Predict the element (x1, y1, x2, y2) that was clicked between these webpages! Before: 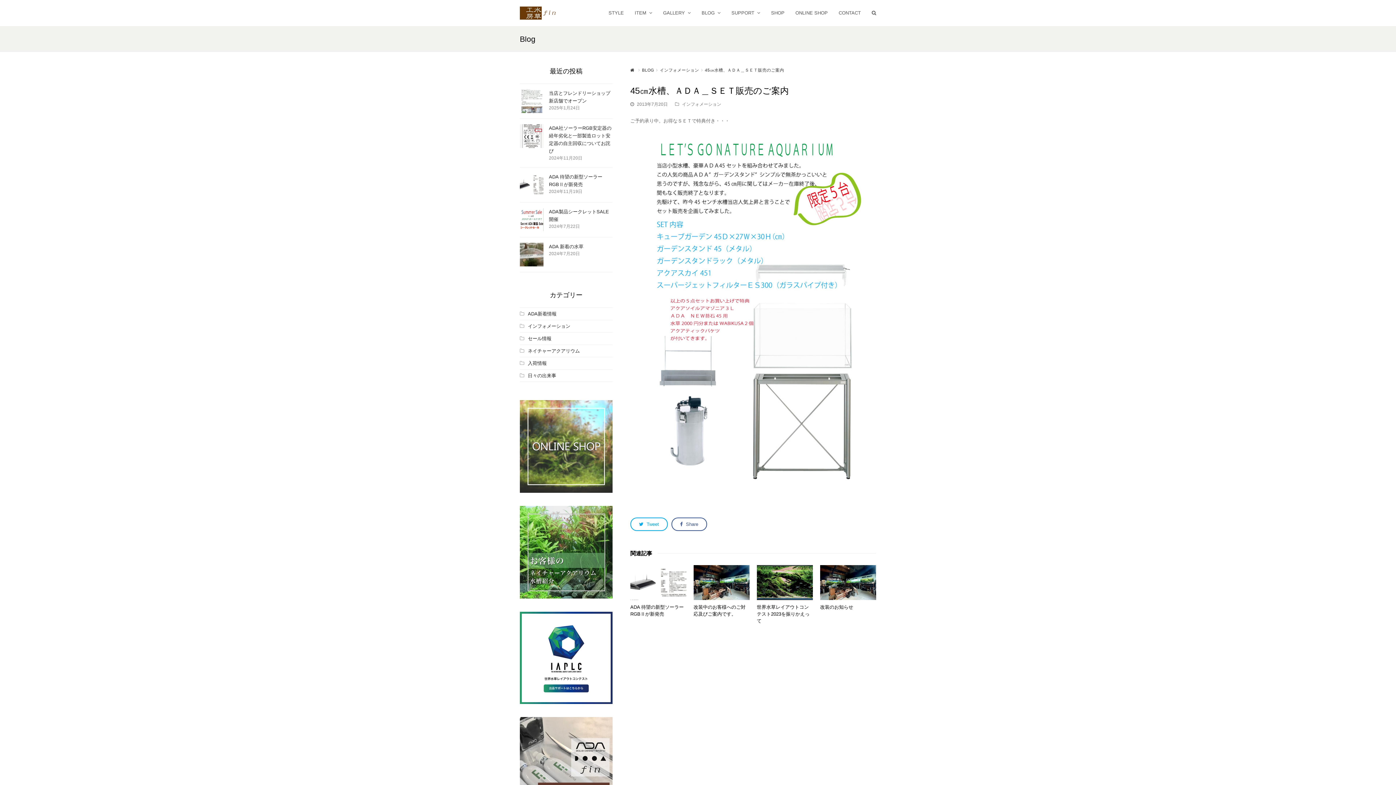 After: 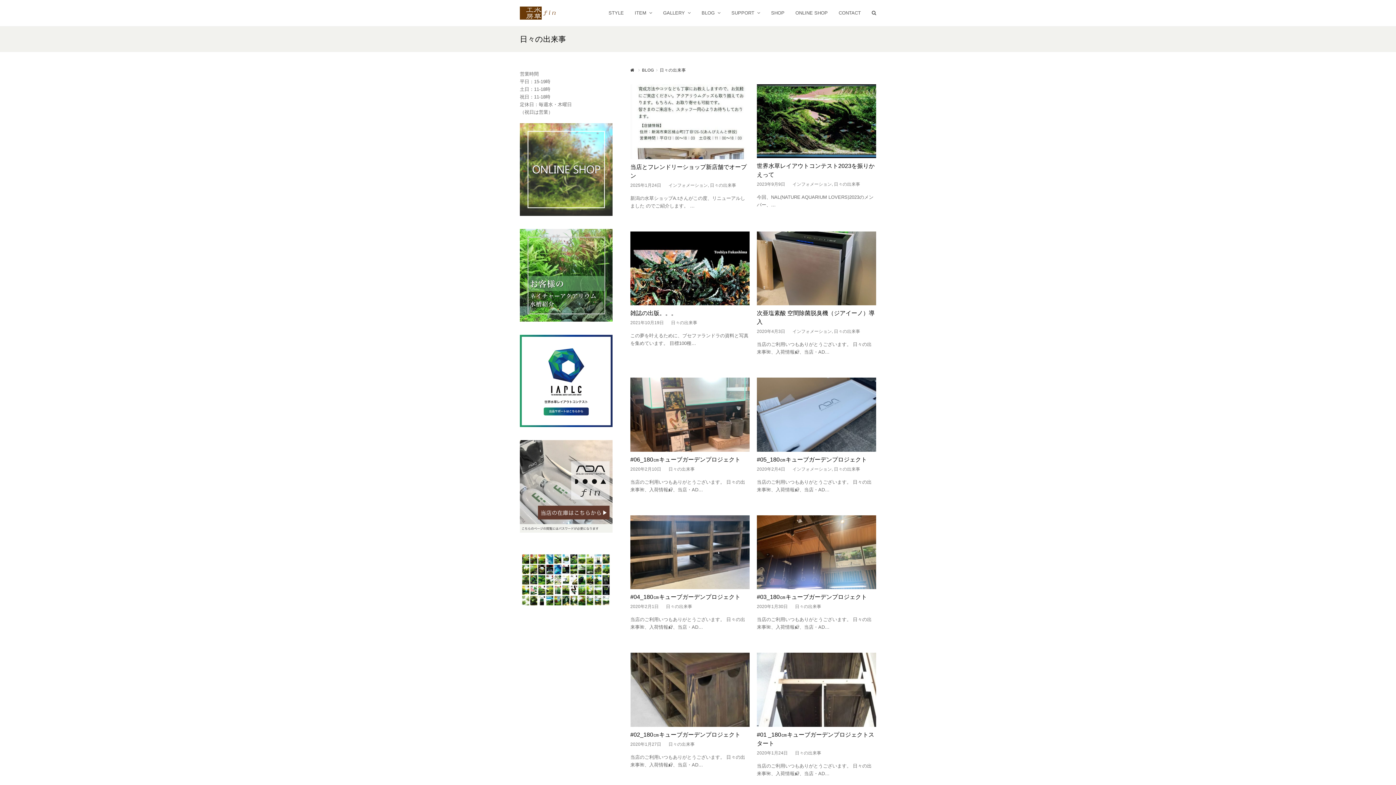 Action: label: 日々の出来事 bbox: (520, 373, 556, 378)